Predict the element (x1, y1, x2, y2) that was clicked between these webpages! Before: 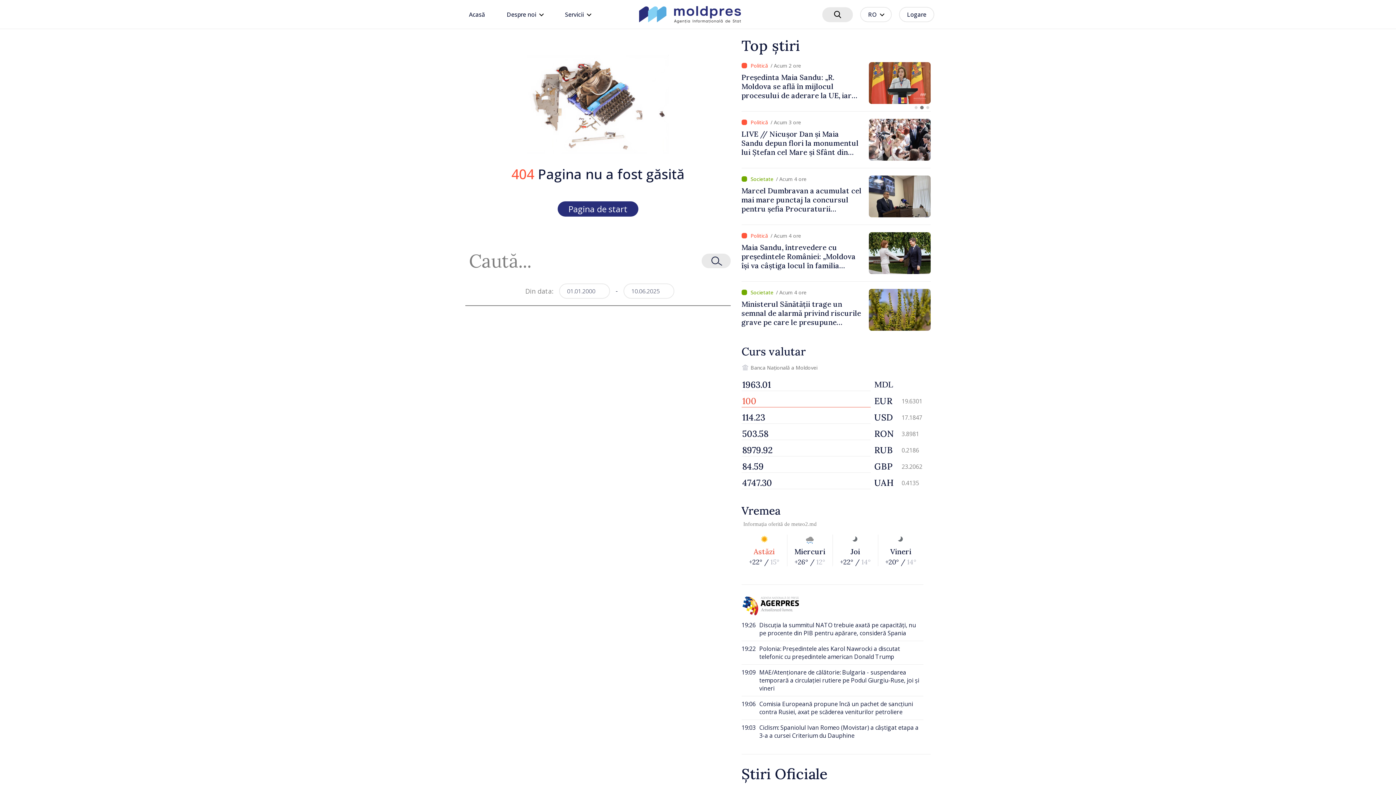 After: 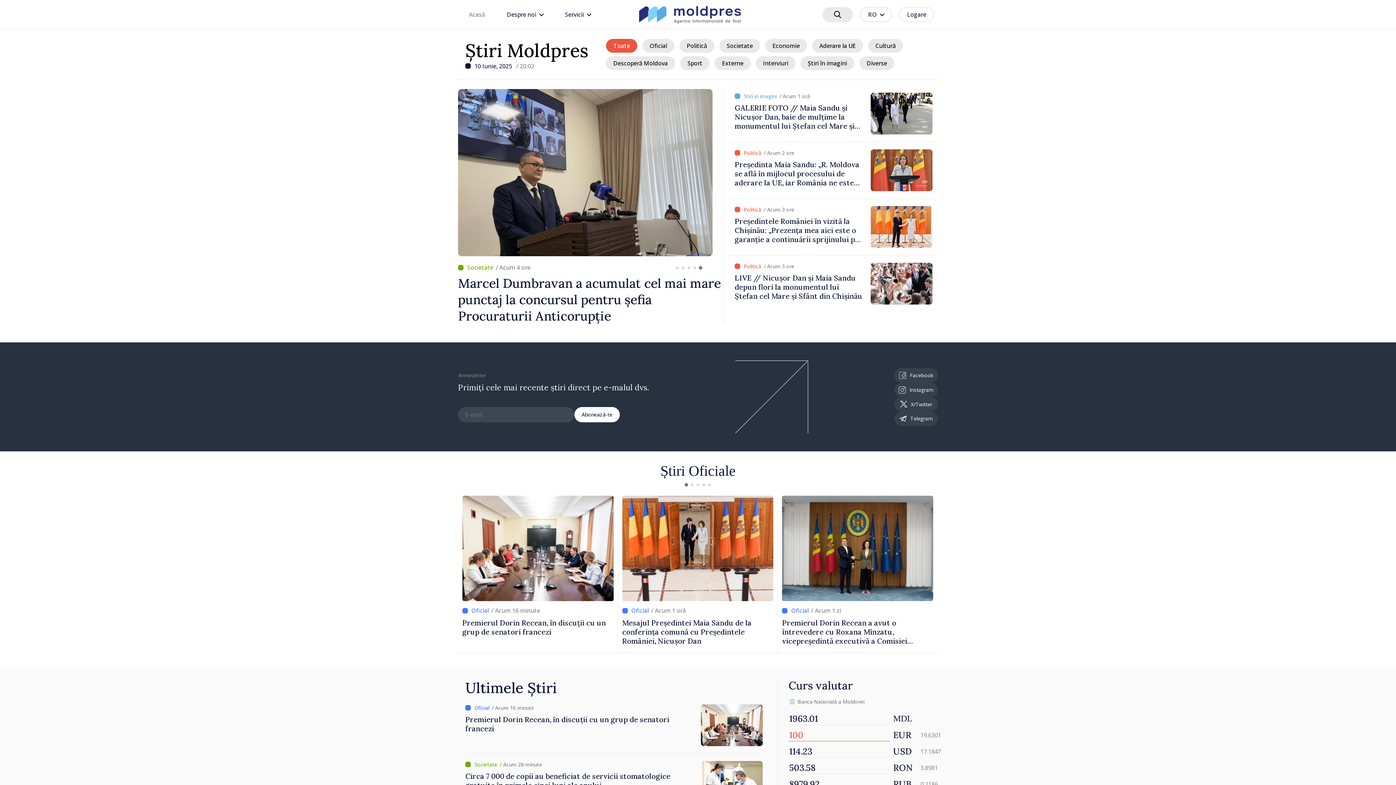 Action: bbox: (639, 16, 740, 24)